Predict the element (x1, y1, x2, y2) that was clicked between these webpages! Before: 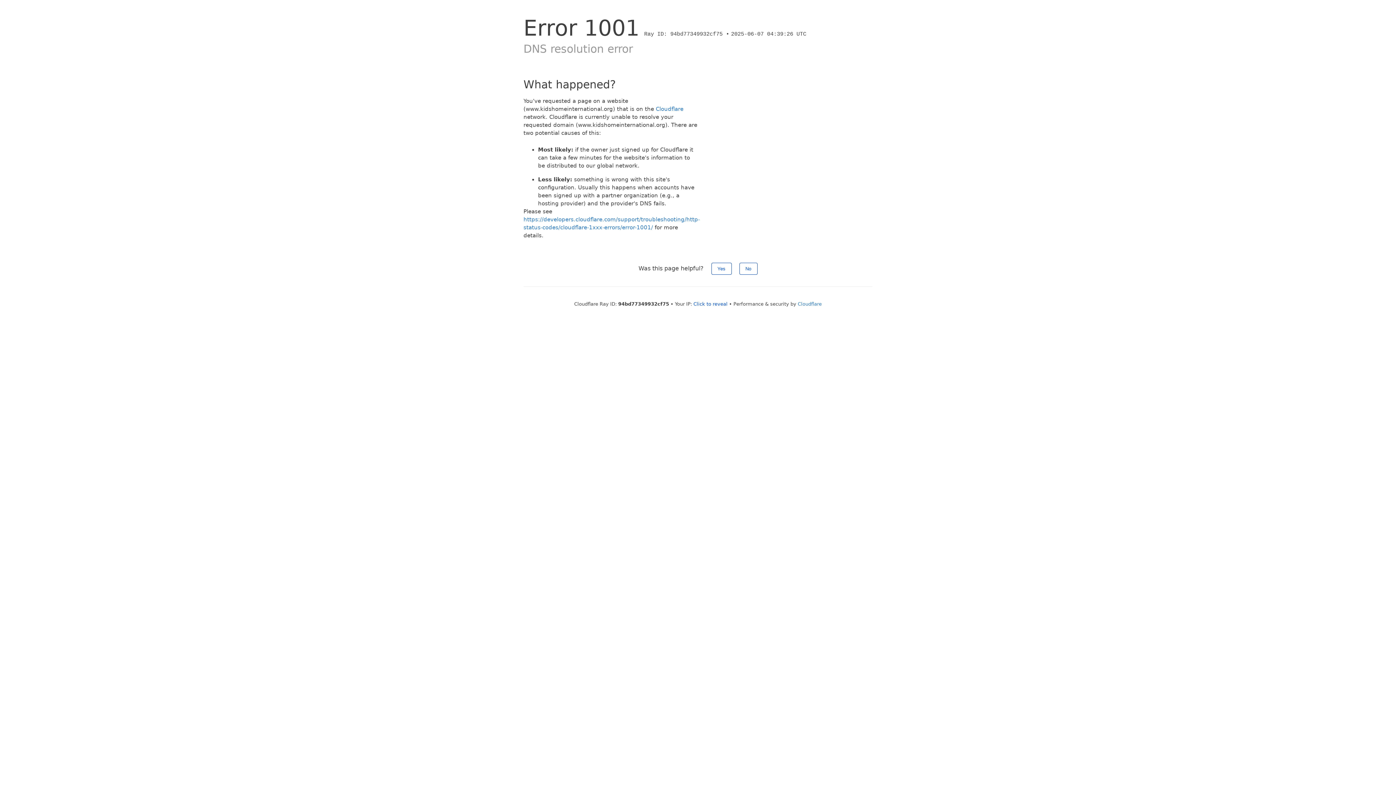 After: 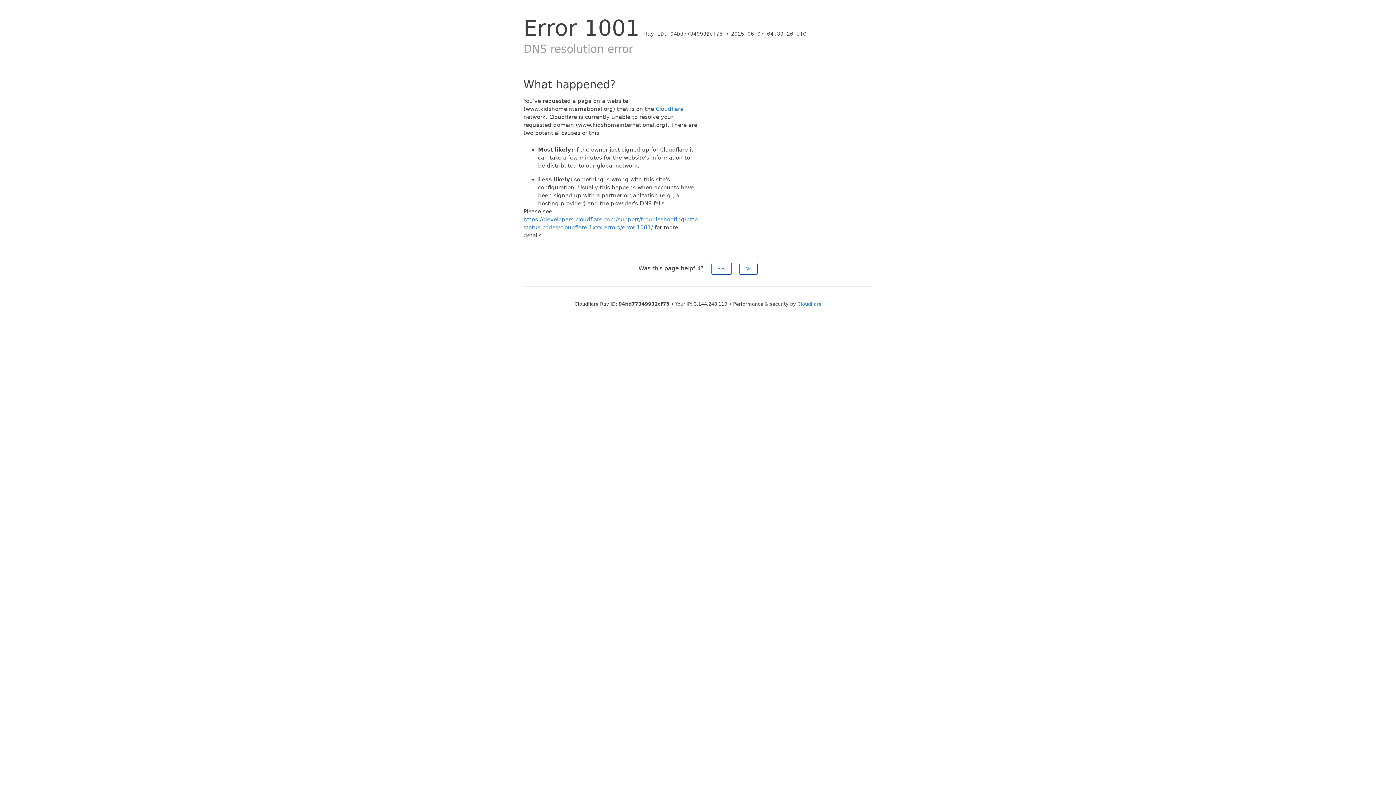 Action: bbox: (693, 301, 727, 306) label: Click to reveal